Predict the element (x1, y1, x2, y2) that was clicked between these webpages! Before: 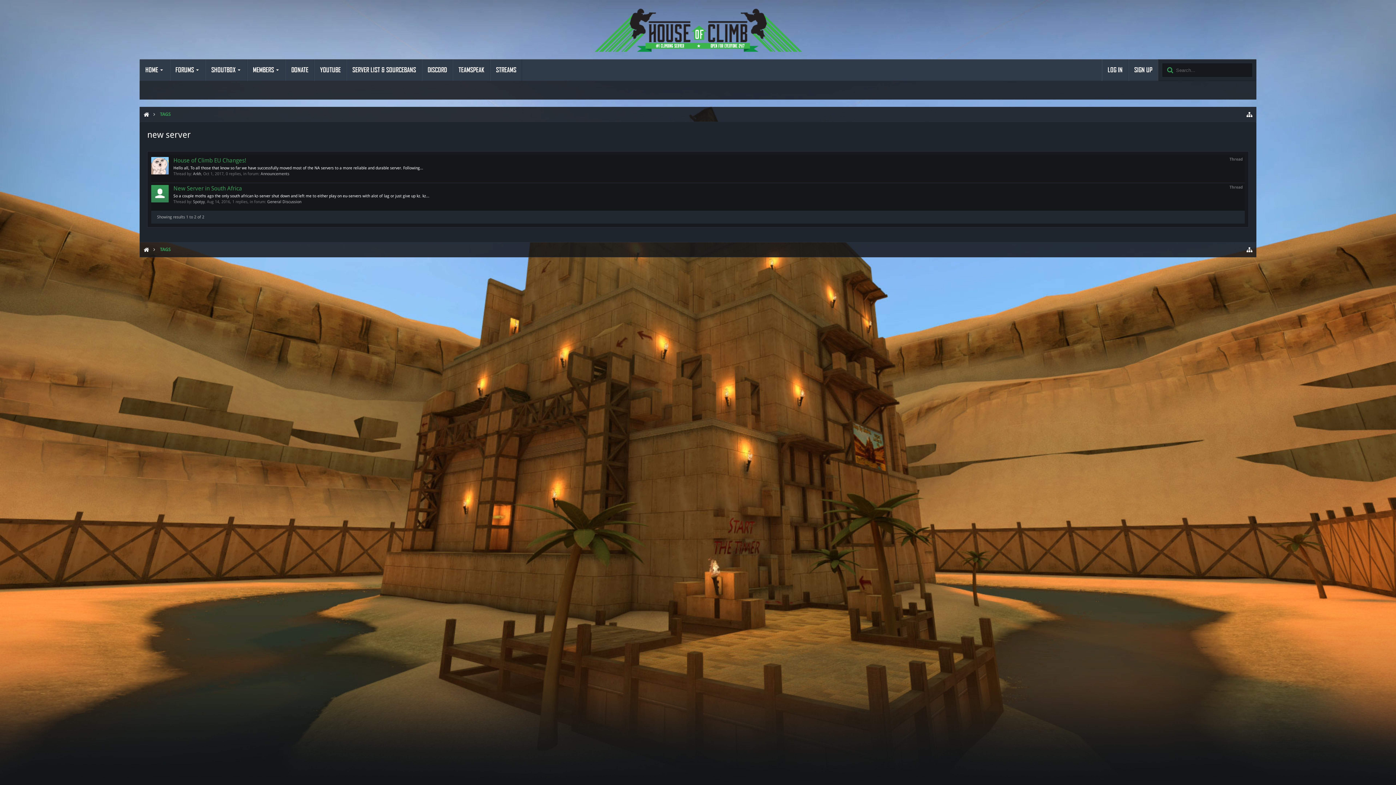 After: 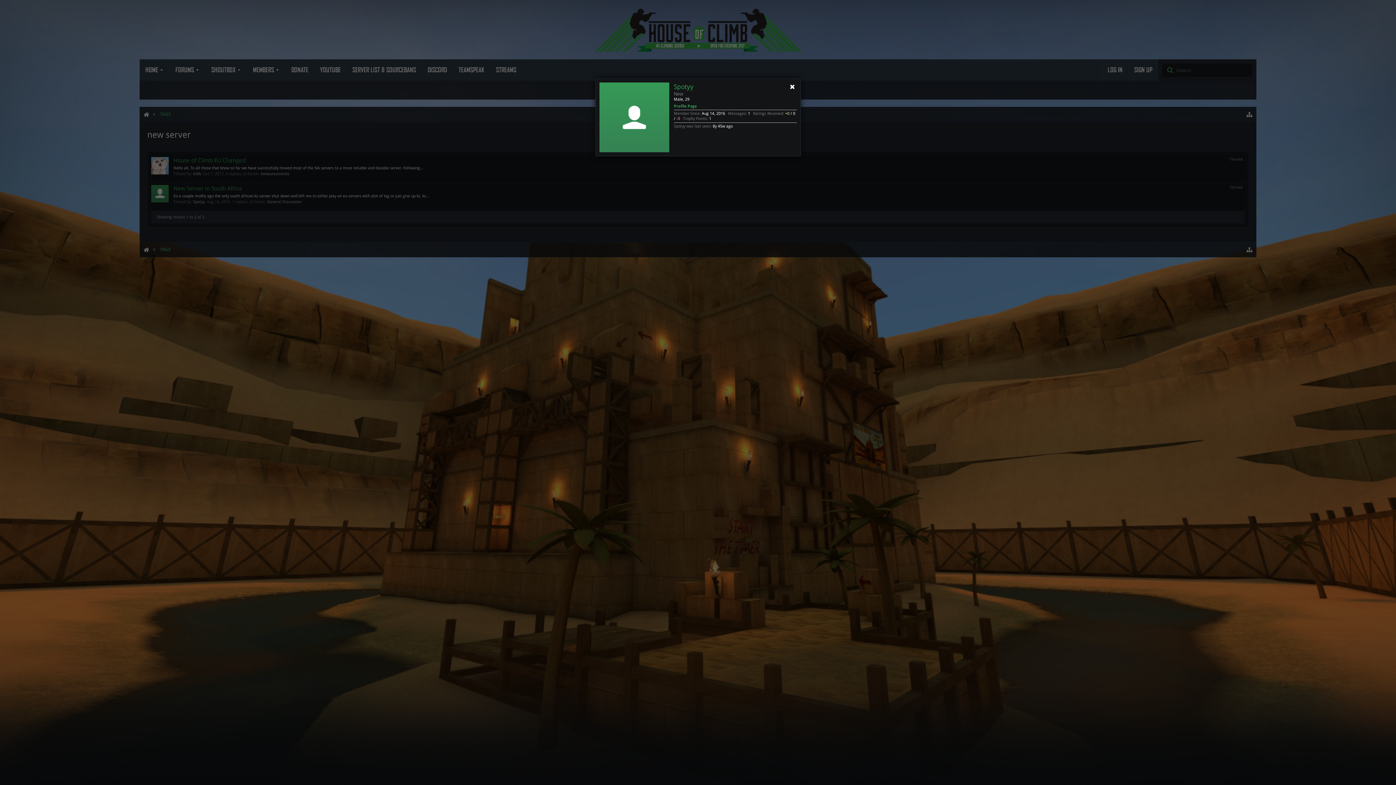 Action: bbox: (151, 185, 168, 204)